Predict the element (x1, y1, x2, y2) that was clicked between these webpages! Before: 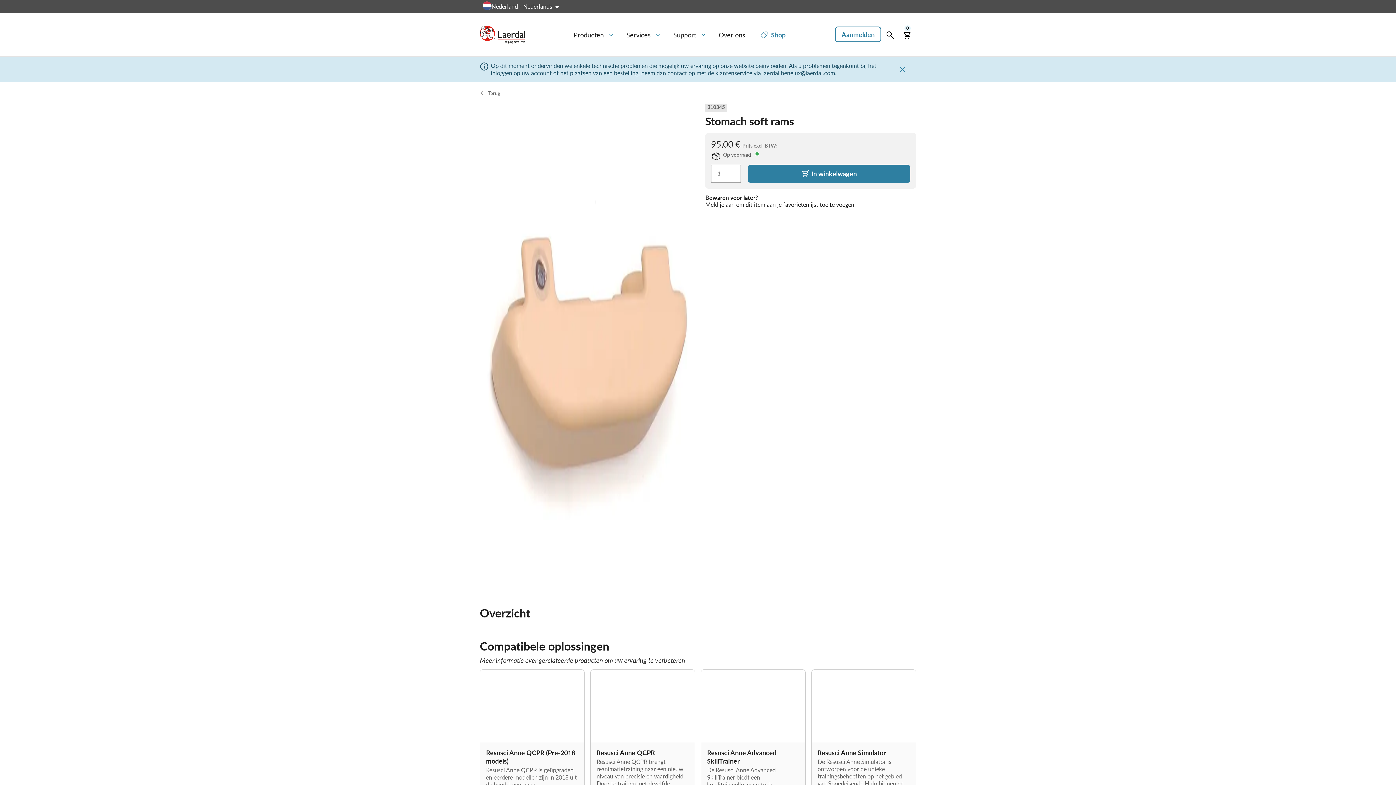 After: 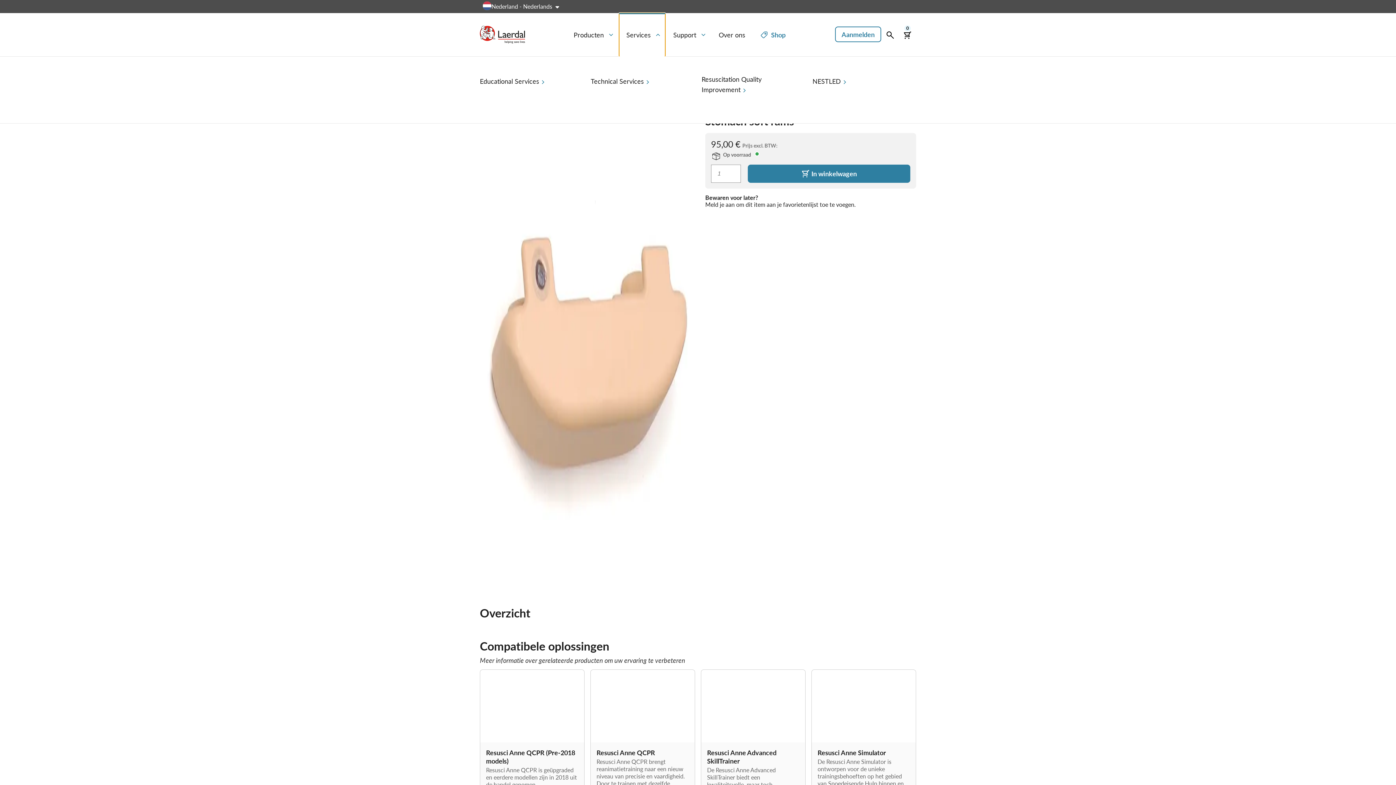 Action: bbox: (619, 13, 665, 56) label: Services